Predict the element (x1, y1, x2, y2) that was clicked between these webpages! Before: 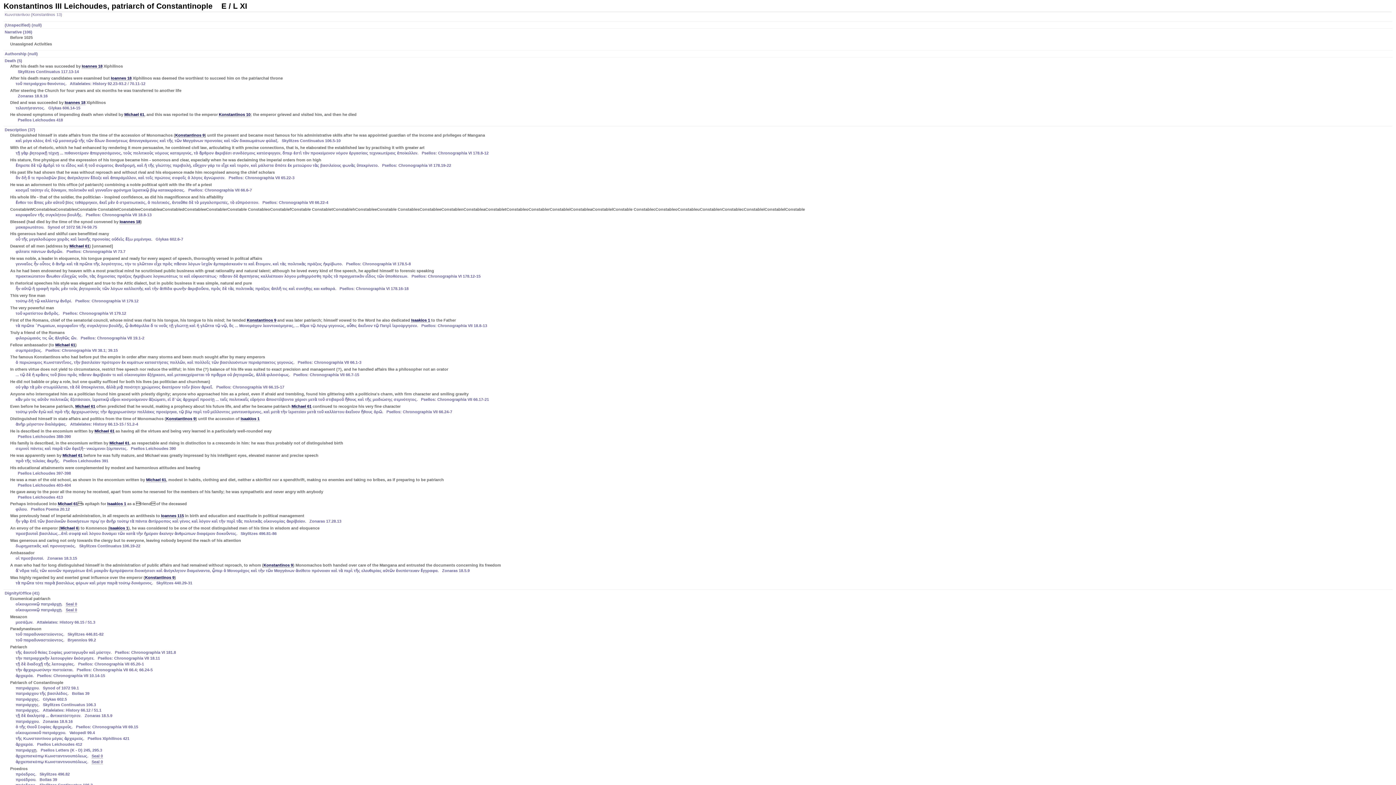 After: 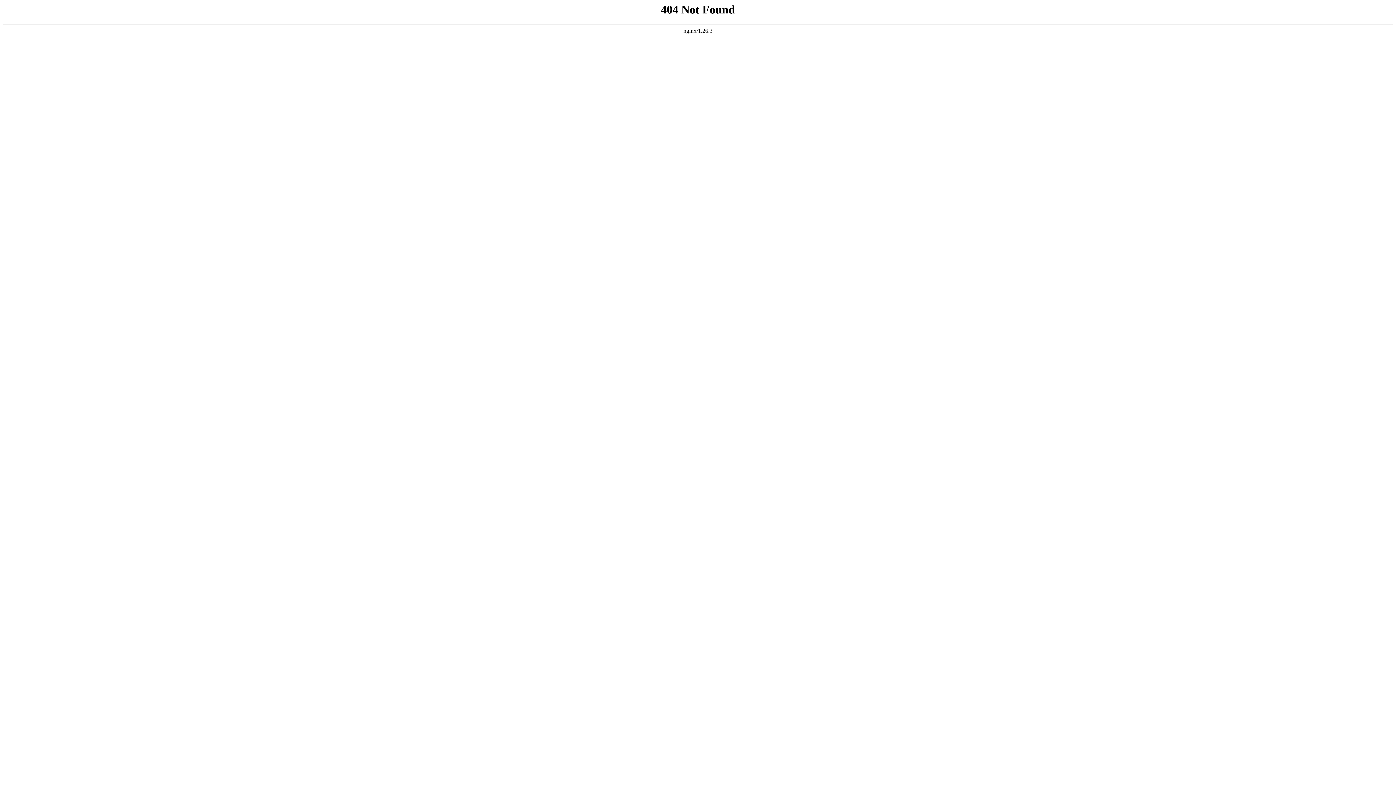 Action: bbox: (62, 453, 82, 458) label: Michael 61